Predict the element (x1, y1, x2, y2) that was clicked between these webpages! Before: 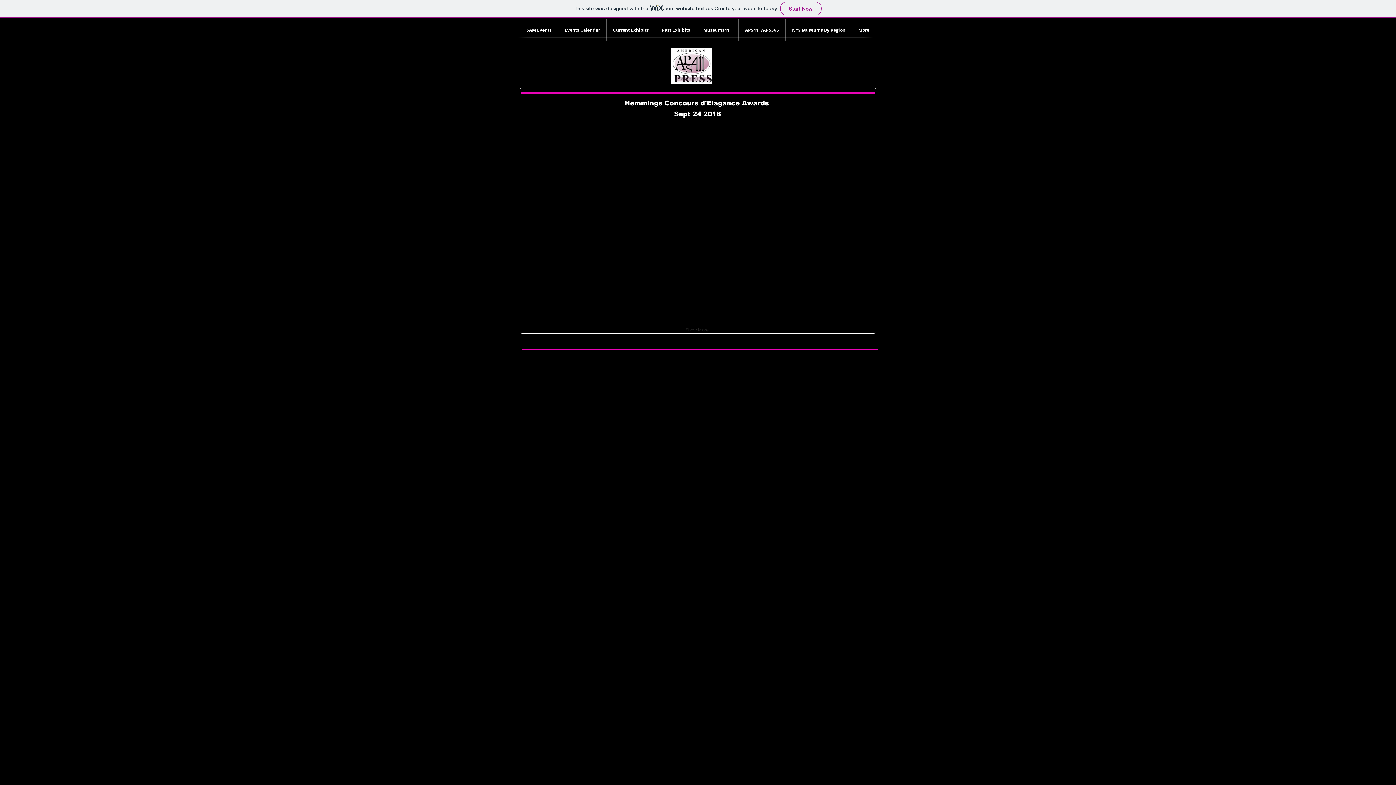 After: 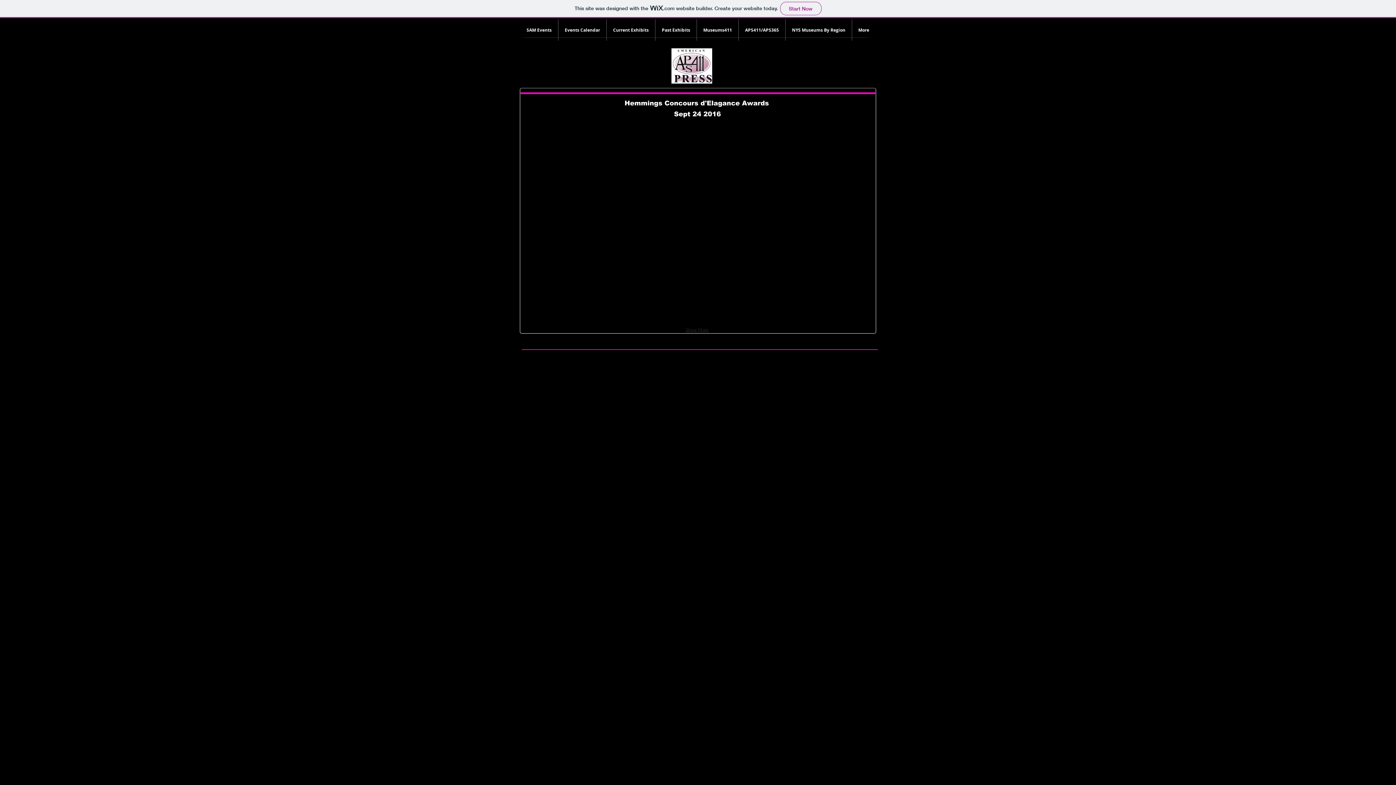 Action: label: DSC09273HCE24 bbox: (664, 120, 729, 185)